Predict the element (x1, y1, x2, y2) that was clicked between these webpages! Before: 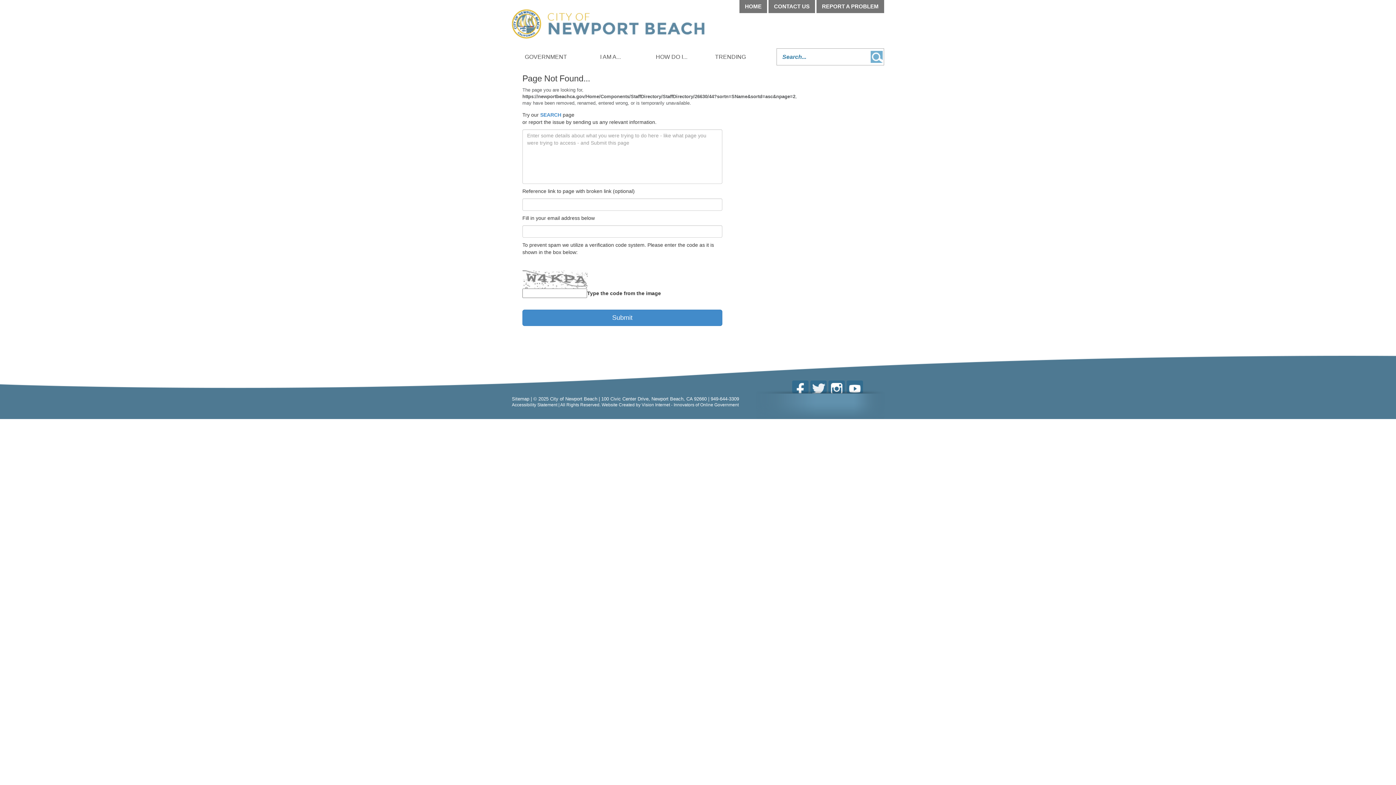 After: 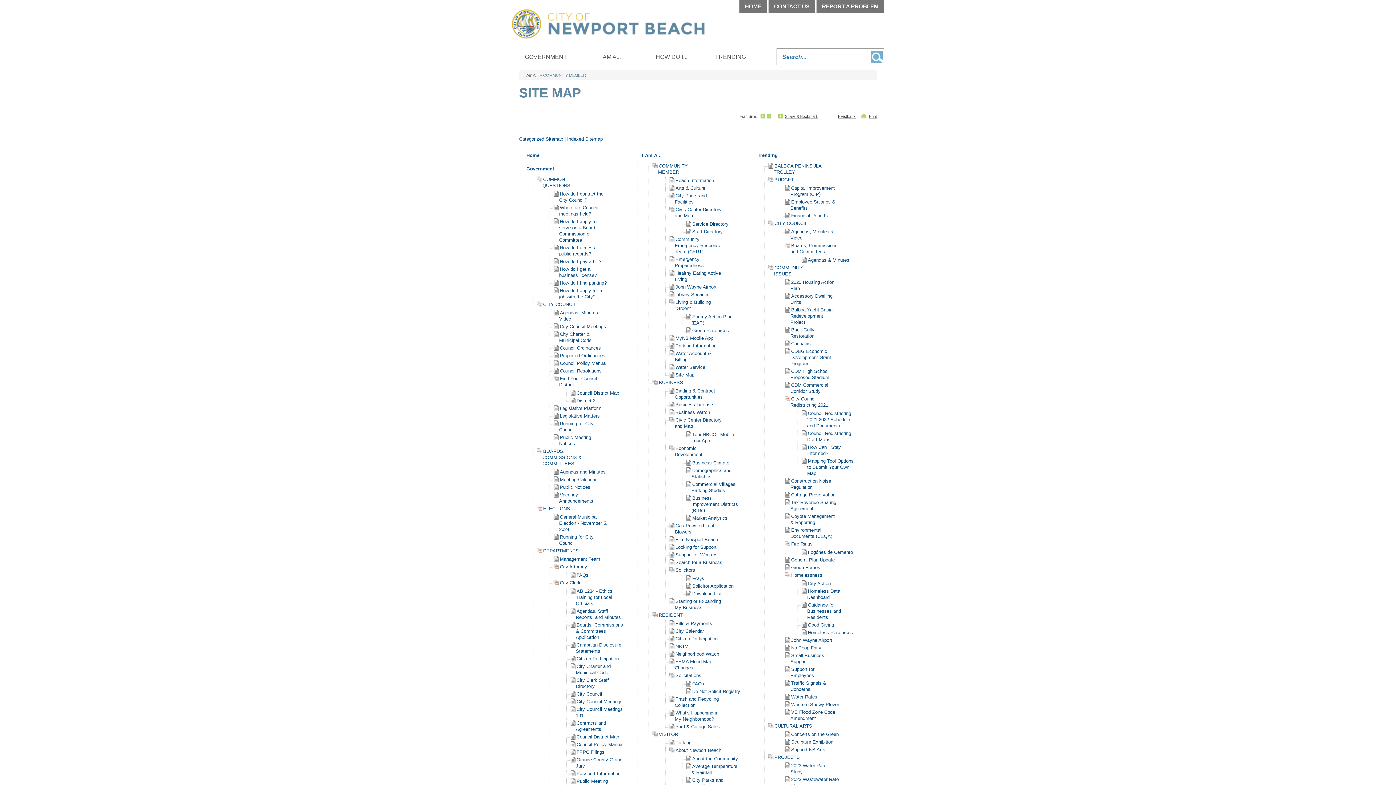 Action: bbox: (512, 396, 529, 401) label: Sitemap